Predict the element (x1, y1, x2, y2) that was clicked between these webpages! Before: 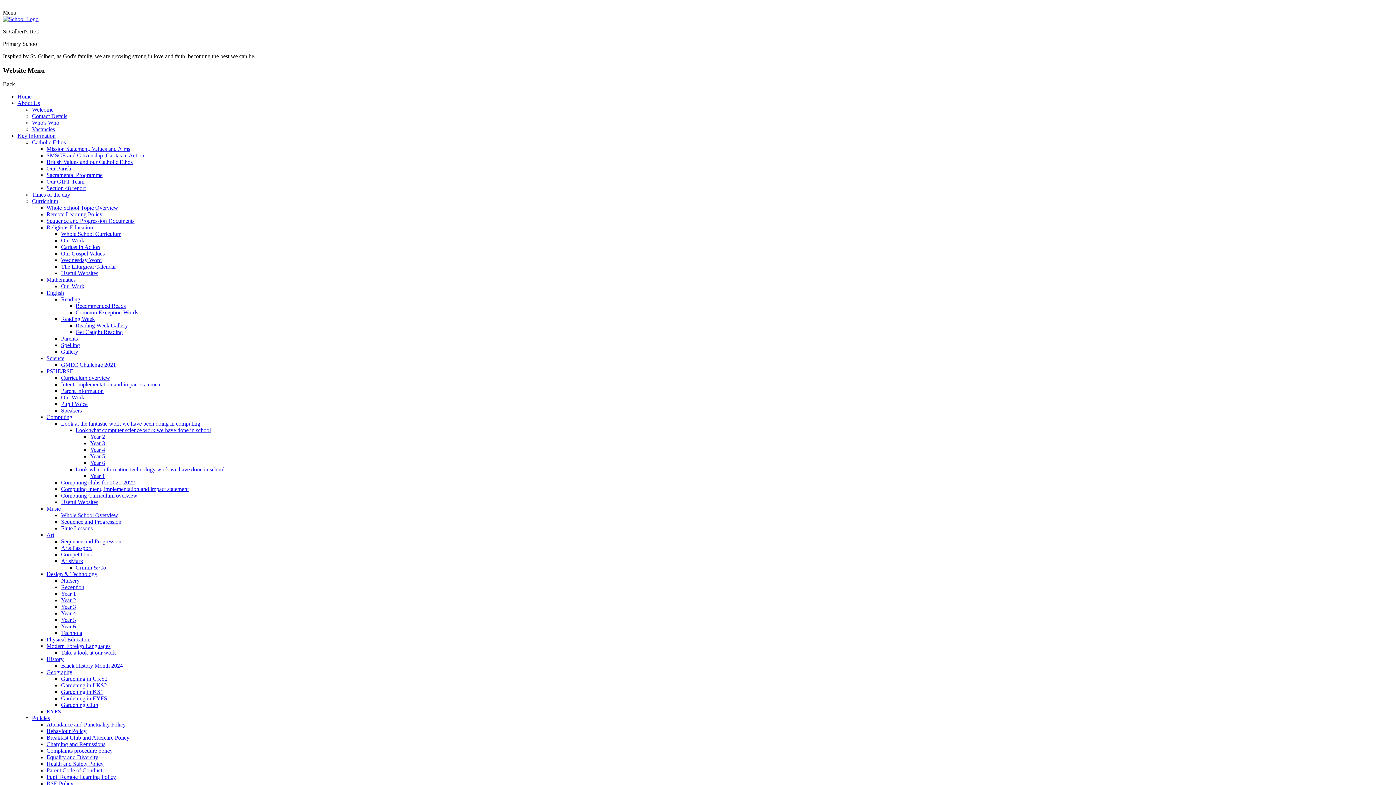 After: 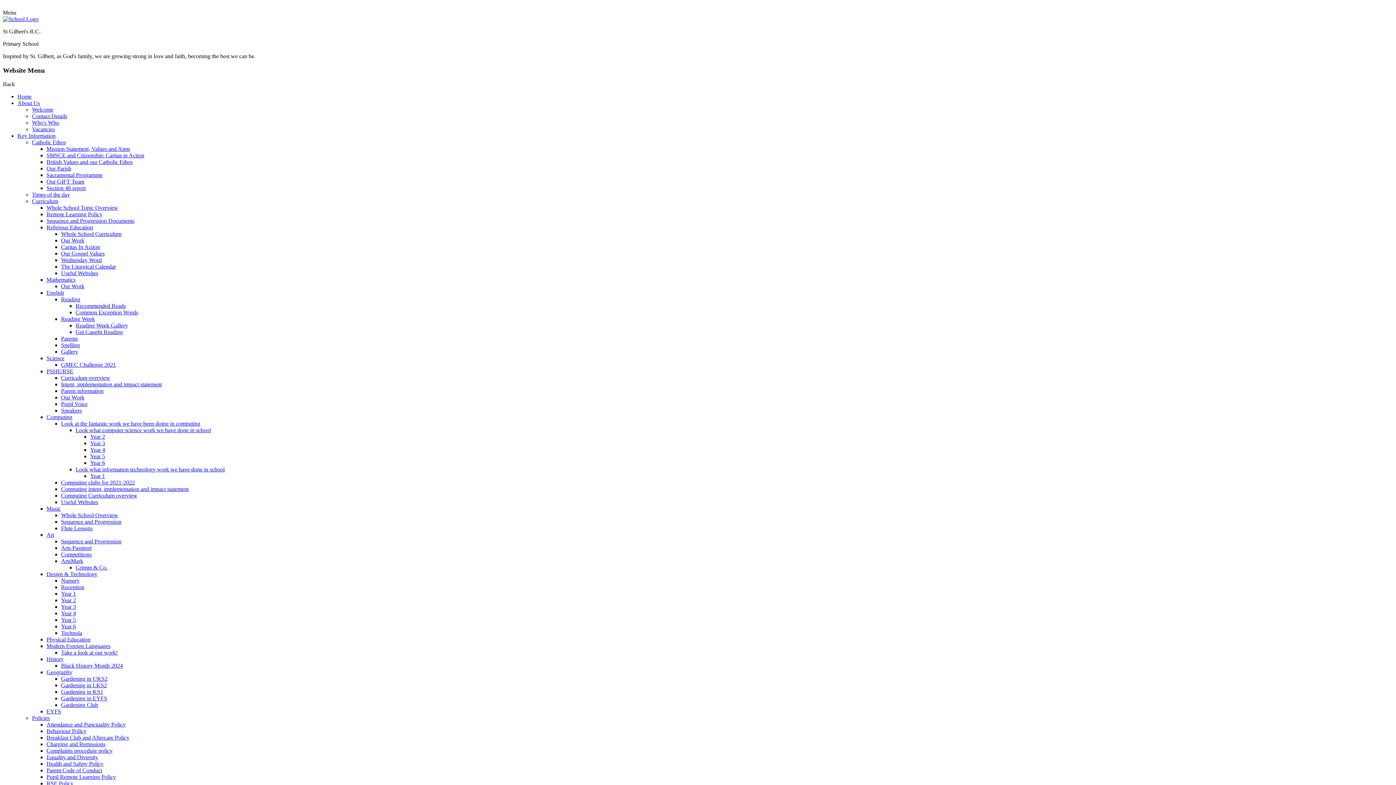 Action: label: Speakers bbox: (61, 407, 81, 413)